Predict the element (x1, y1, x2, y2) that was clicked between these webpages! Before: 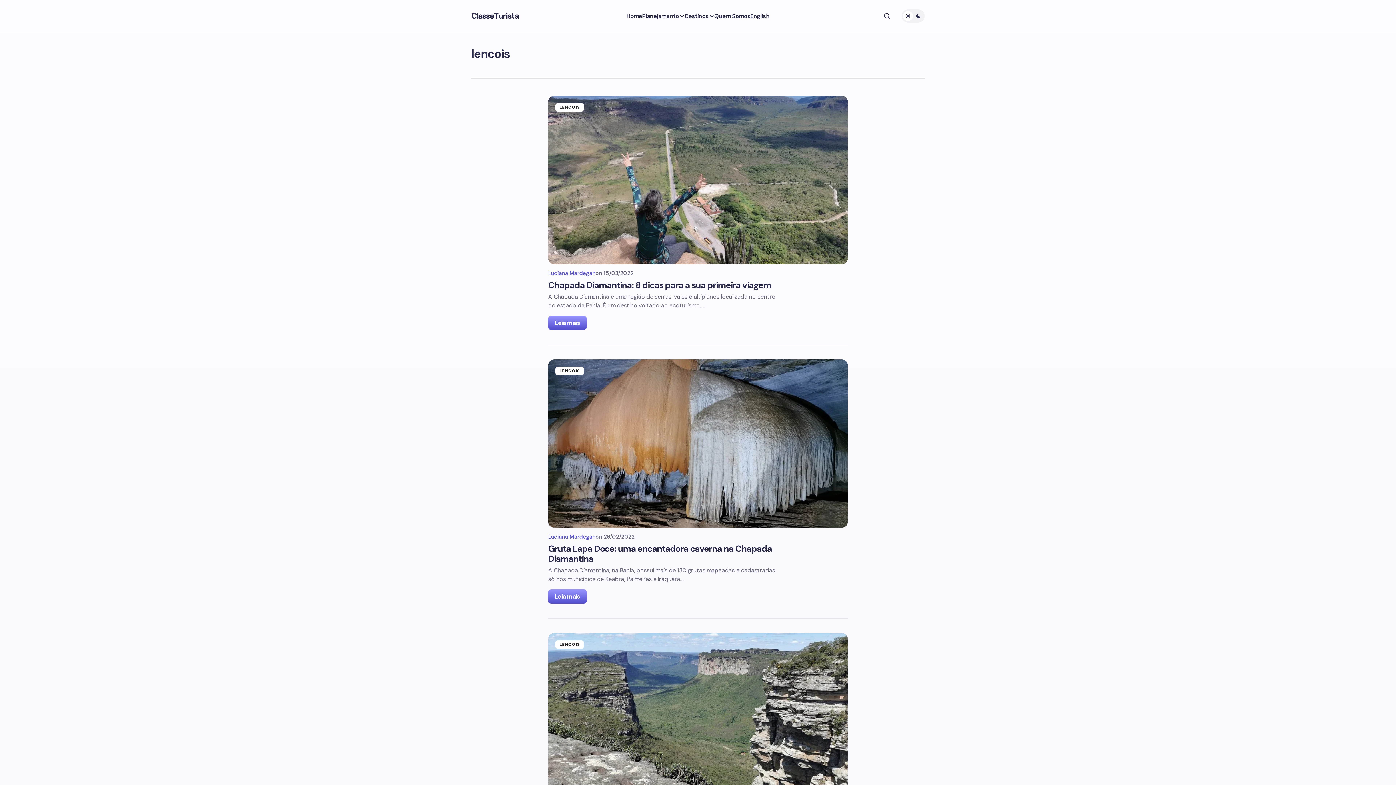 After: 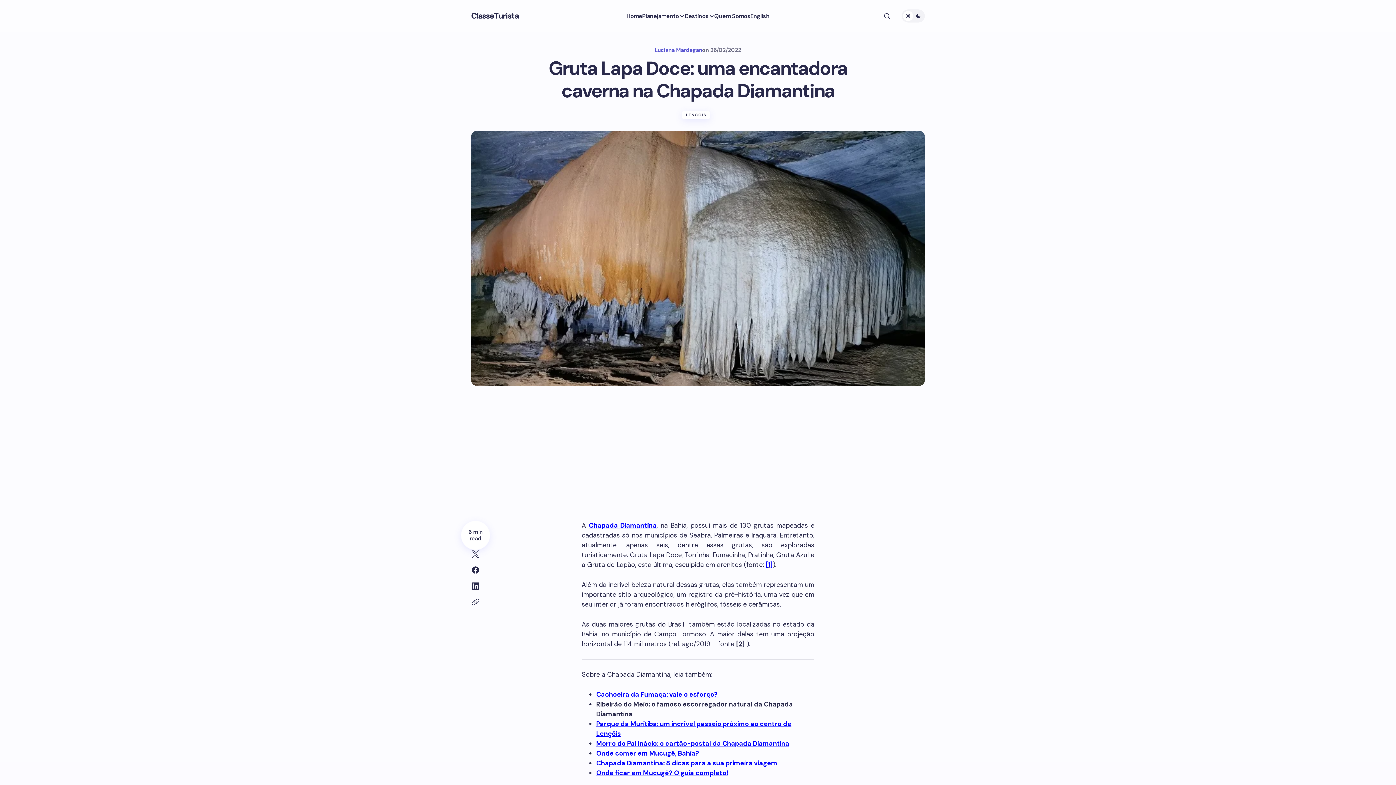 Action: bbox: (548, 589, 586, 604) label: Leia mais